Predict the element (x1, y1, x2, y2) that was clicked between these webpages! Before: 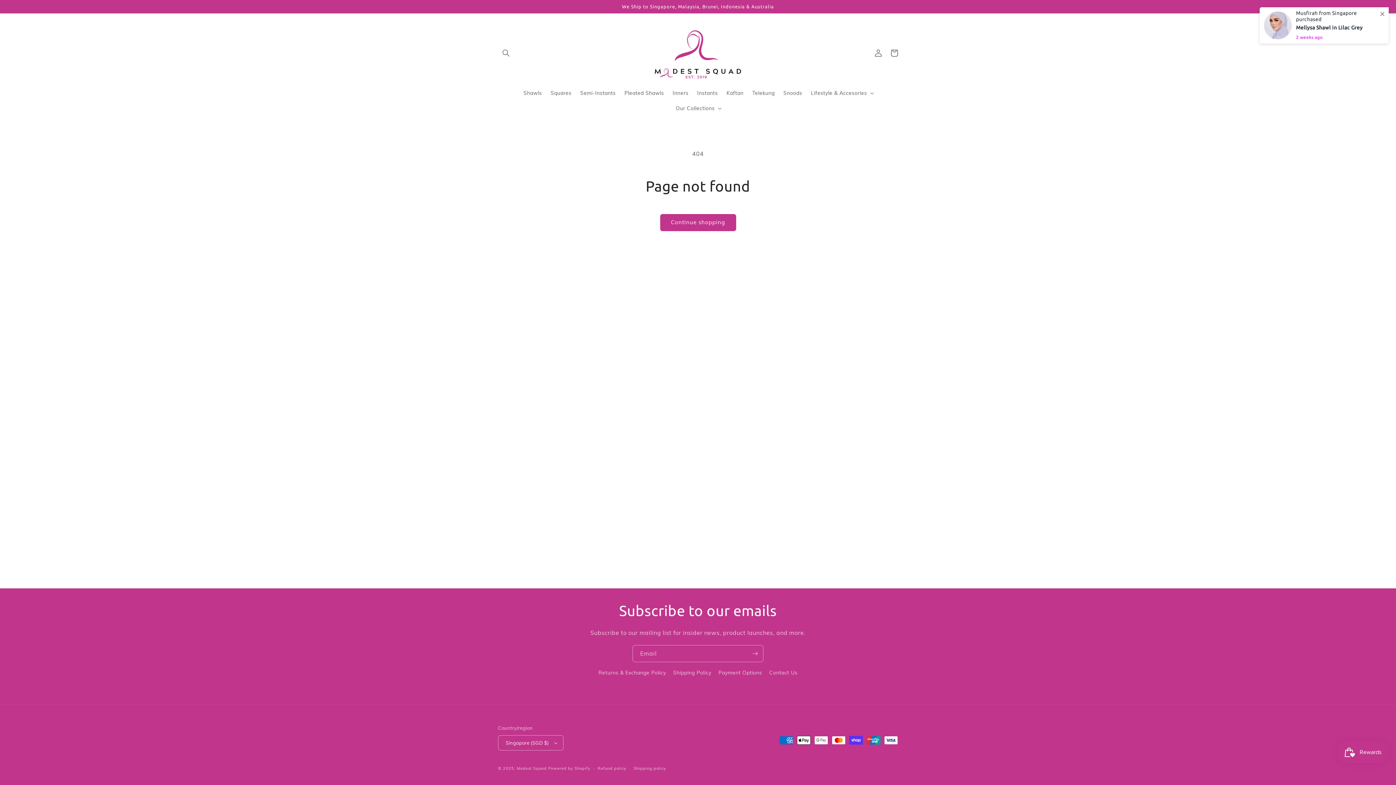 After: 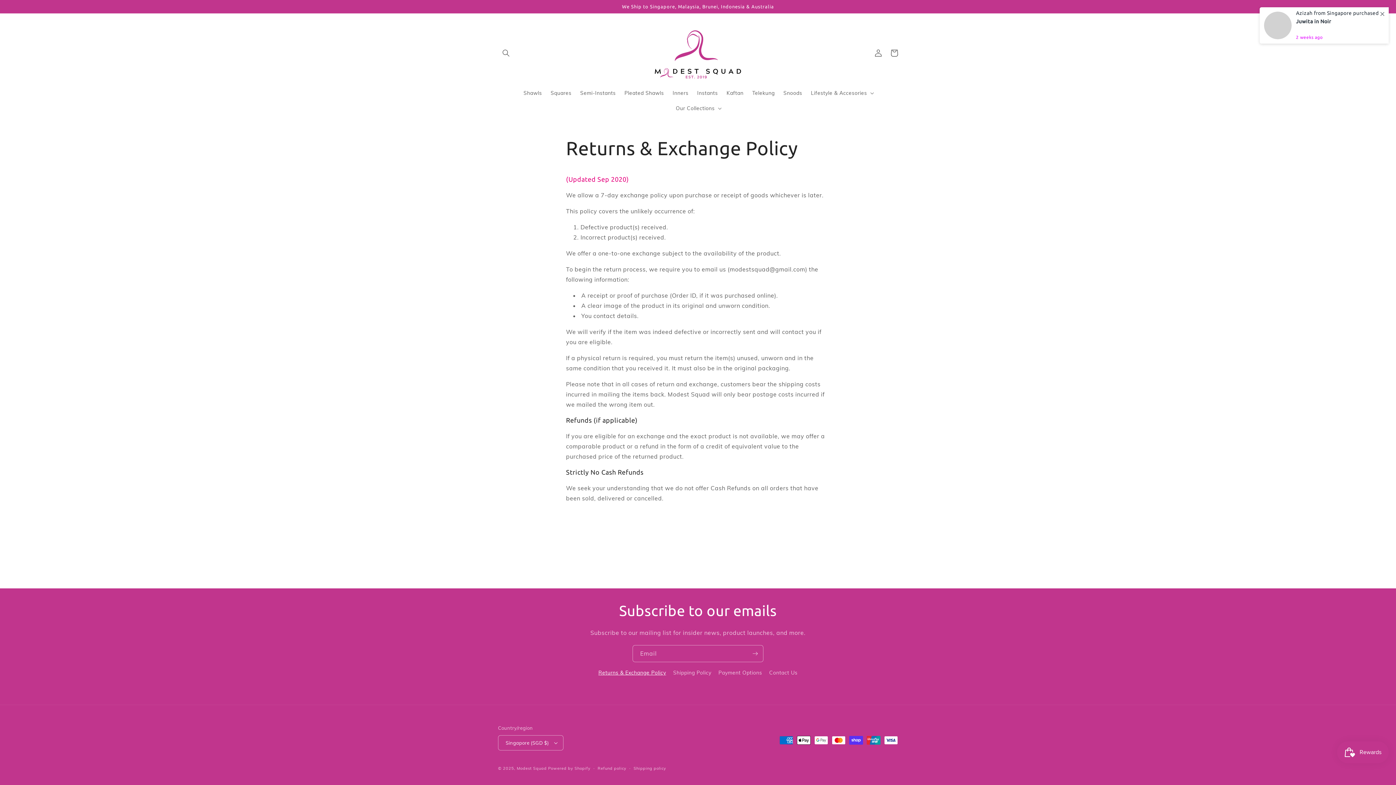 Action: label: Returns & Exchange Policy bbox: (598, 668, 666, 679)